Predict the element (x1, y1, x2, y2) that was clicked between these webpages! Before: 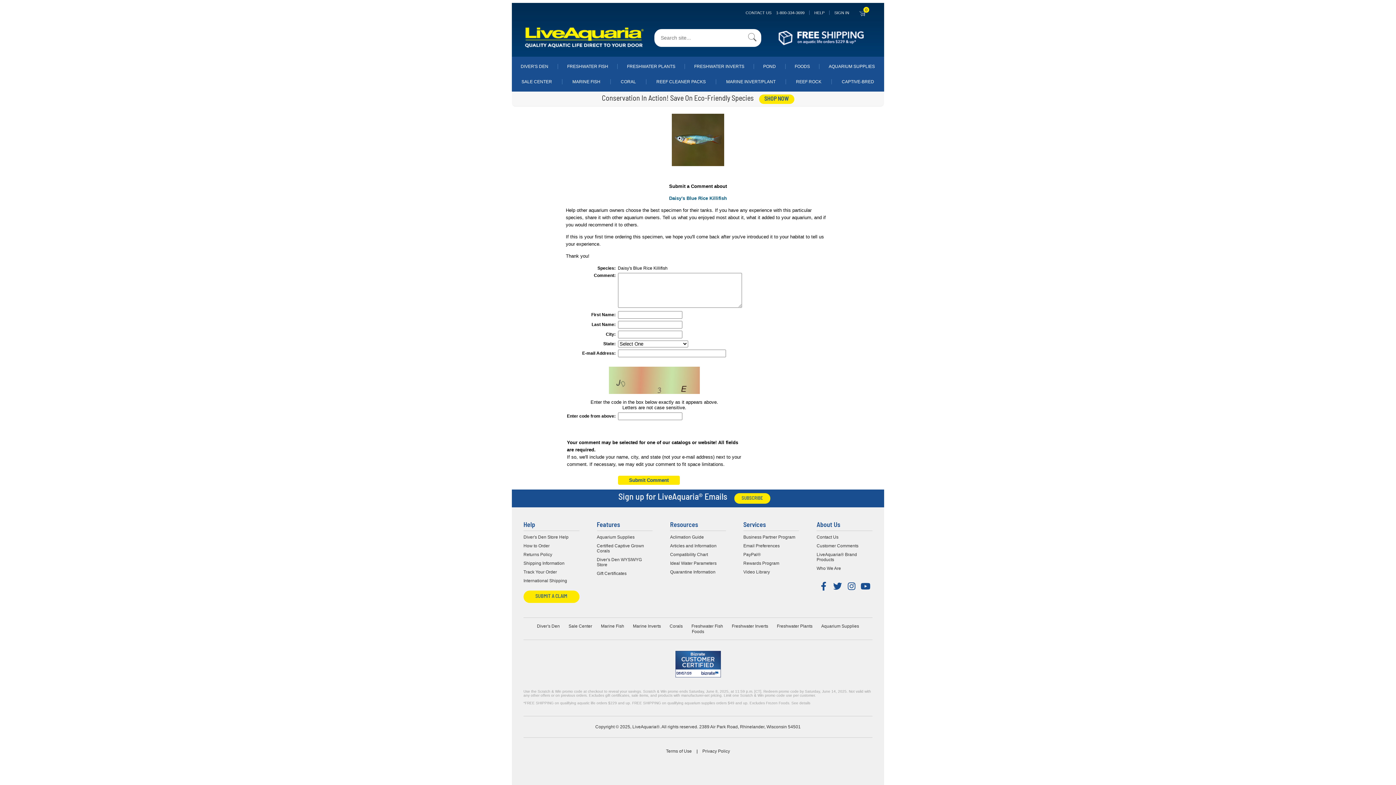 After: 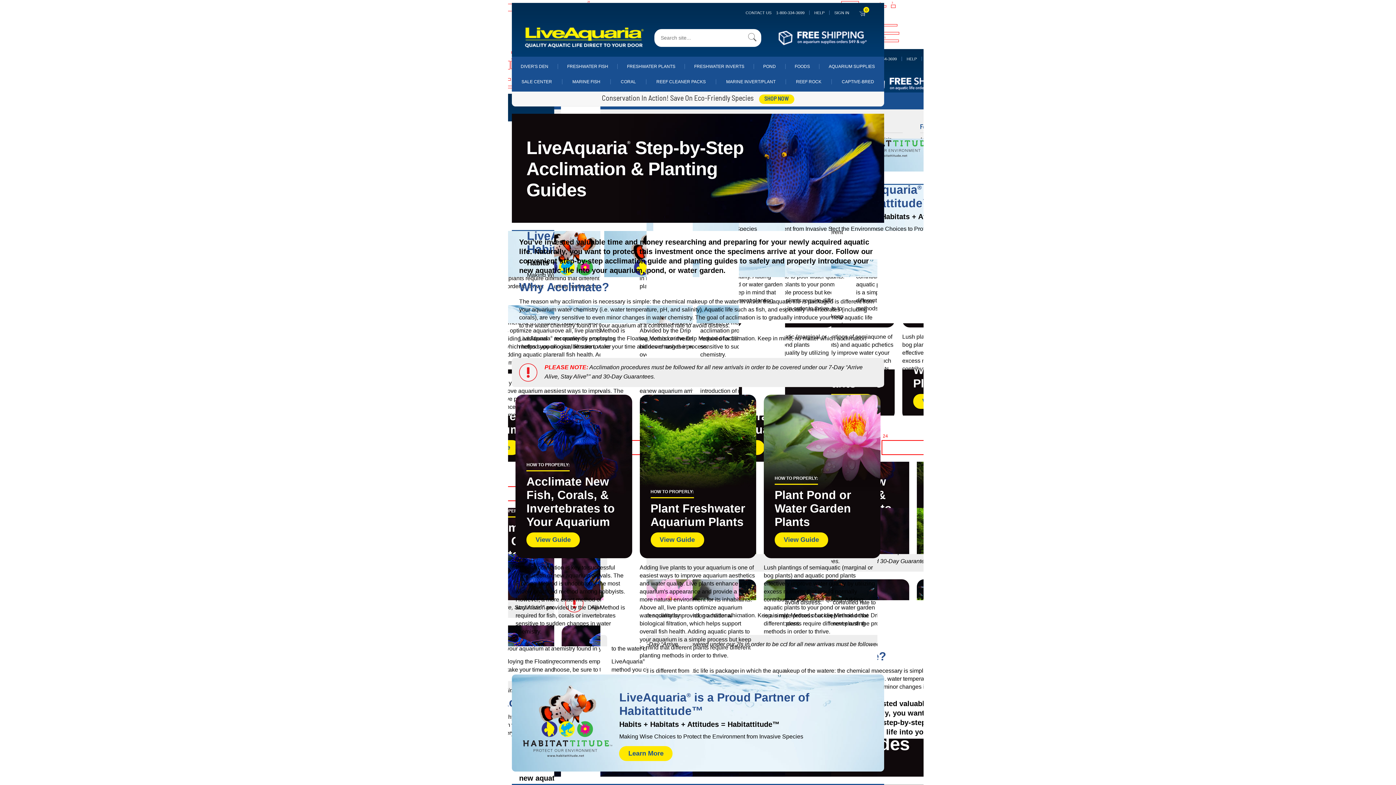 Action: bbox: (670, 534, 726, 540) label: Aclimation Guide